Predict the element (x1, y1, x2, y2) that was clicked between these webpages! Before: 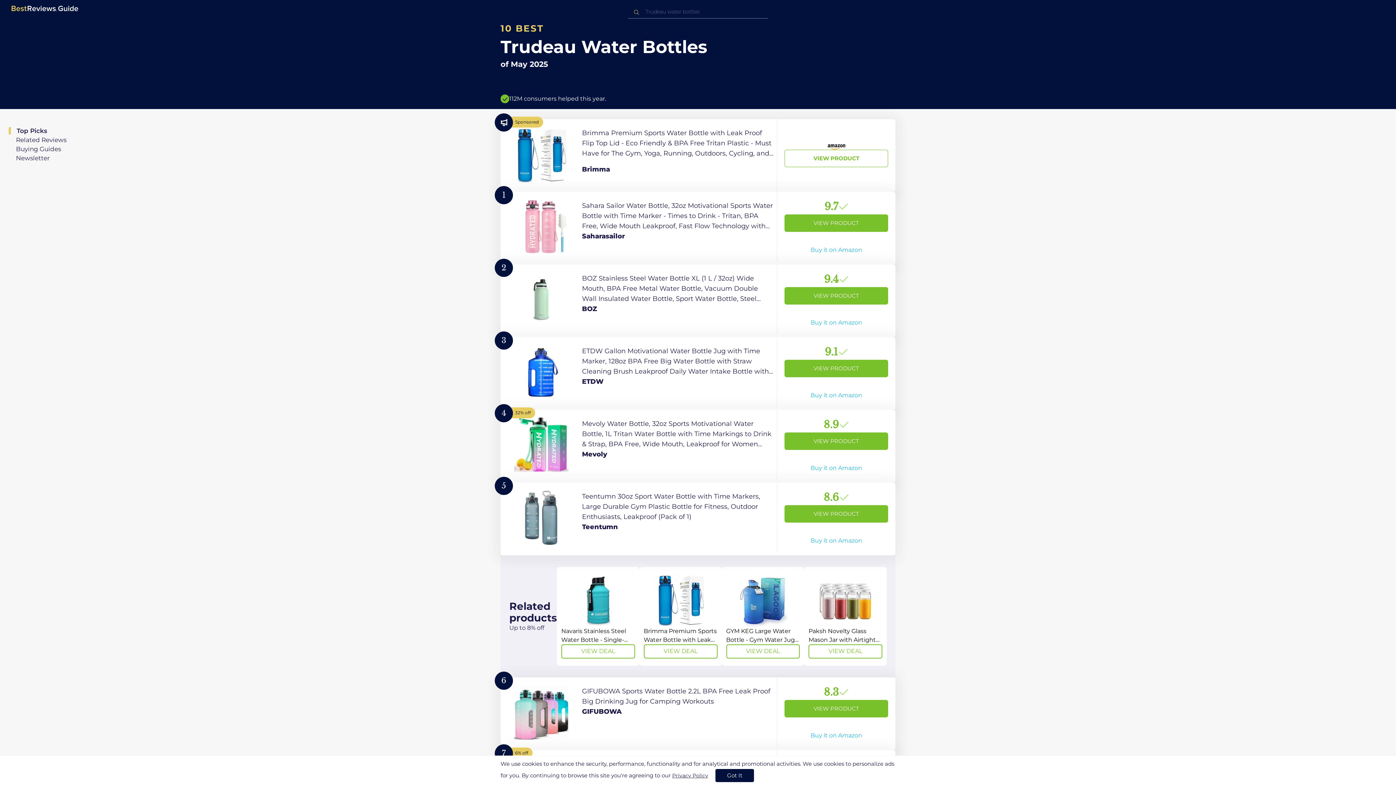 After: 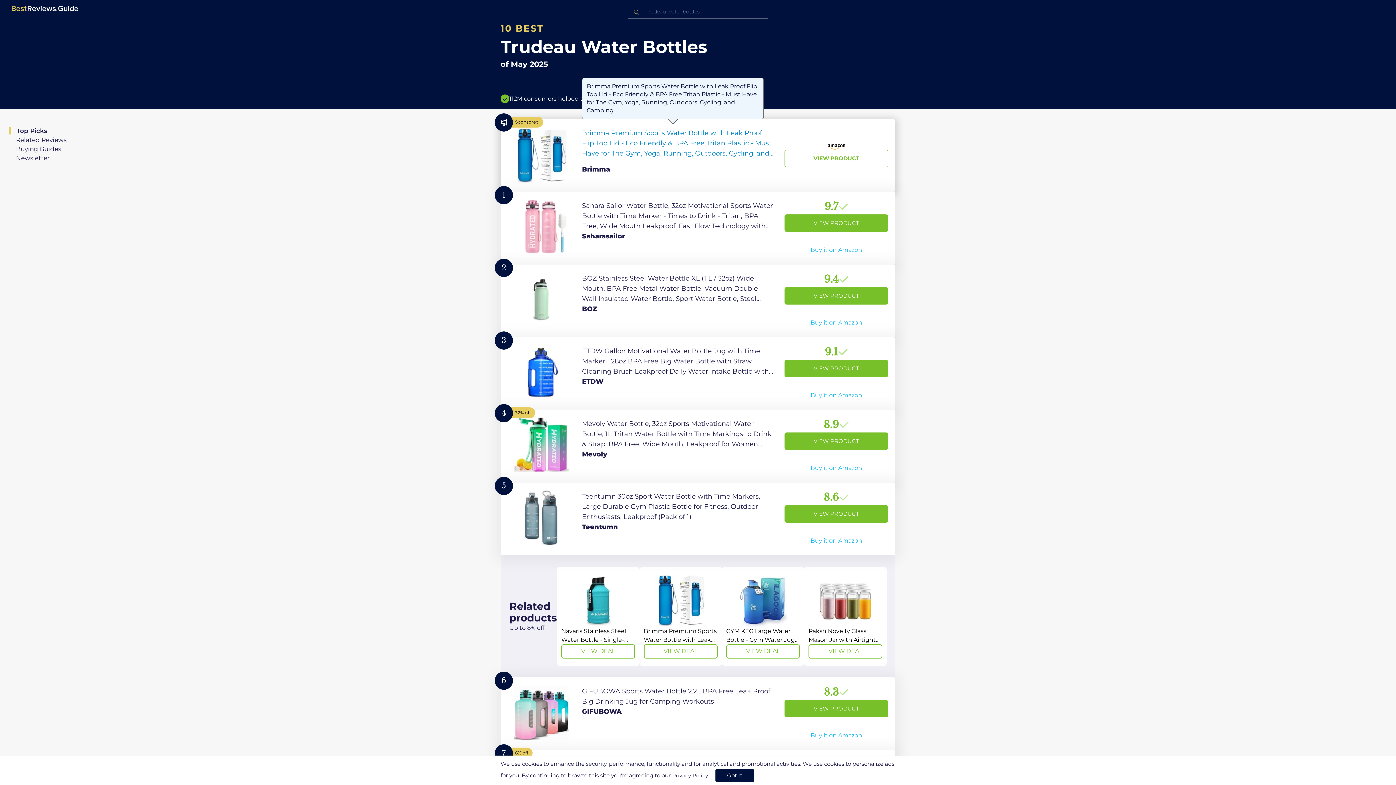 Action: bbox: (500, 119, 895, 192) label: View Product